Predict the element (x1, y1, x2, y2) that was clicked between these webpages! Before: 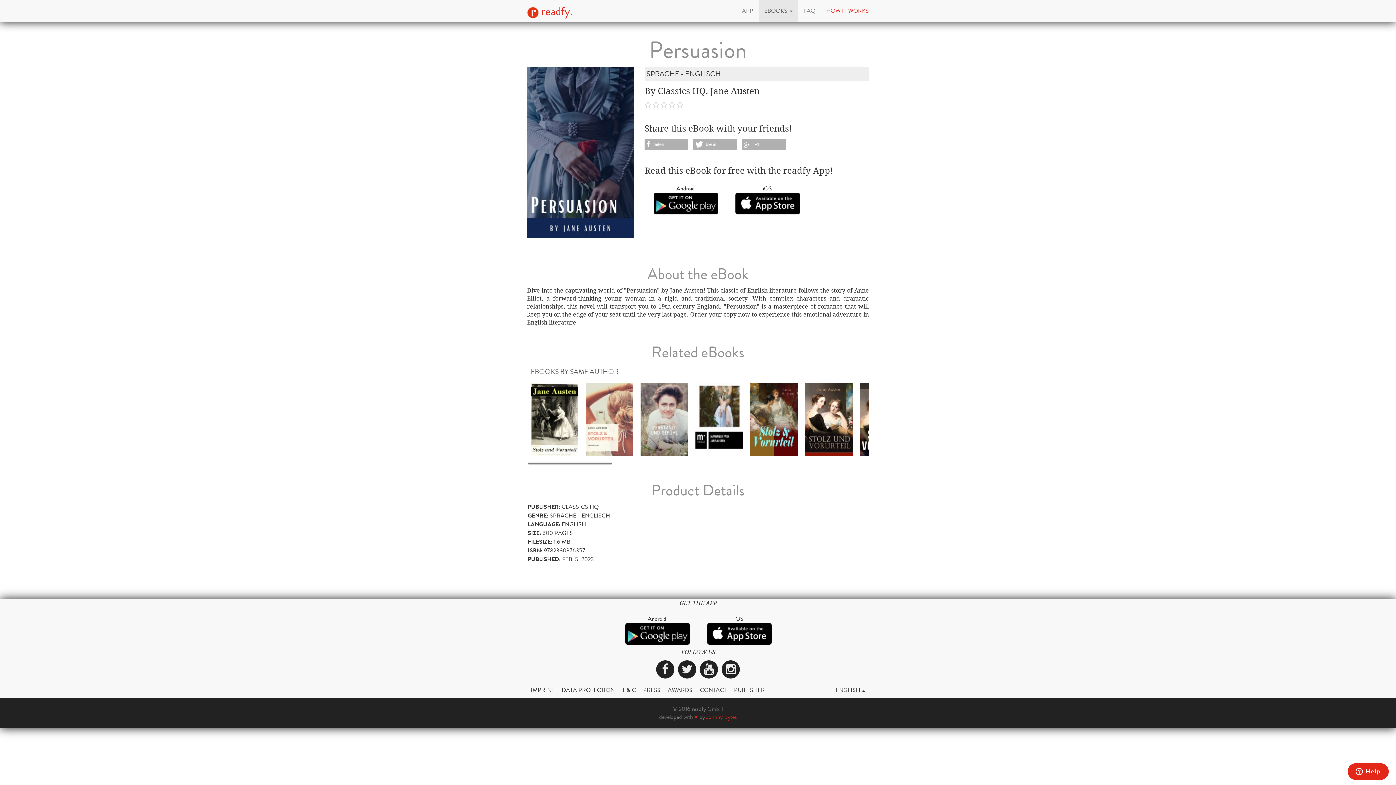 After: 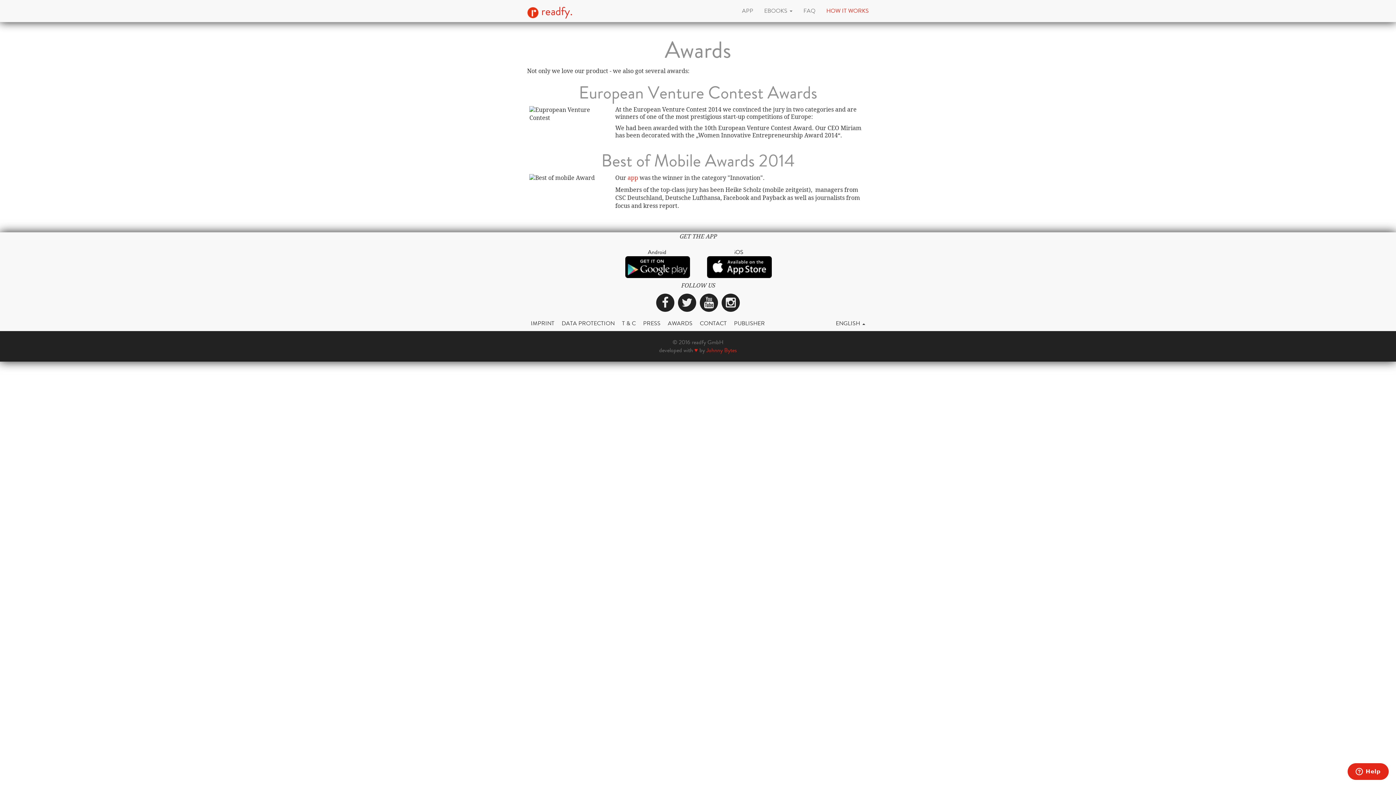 Action: label: AWARDS bbox: (664, 682, 696, 698)